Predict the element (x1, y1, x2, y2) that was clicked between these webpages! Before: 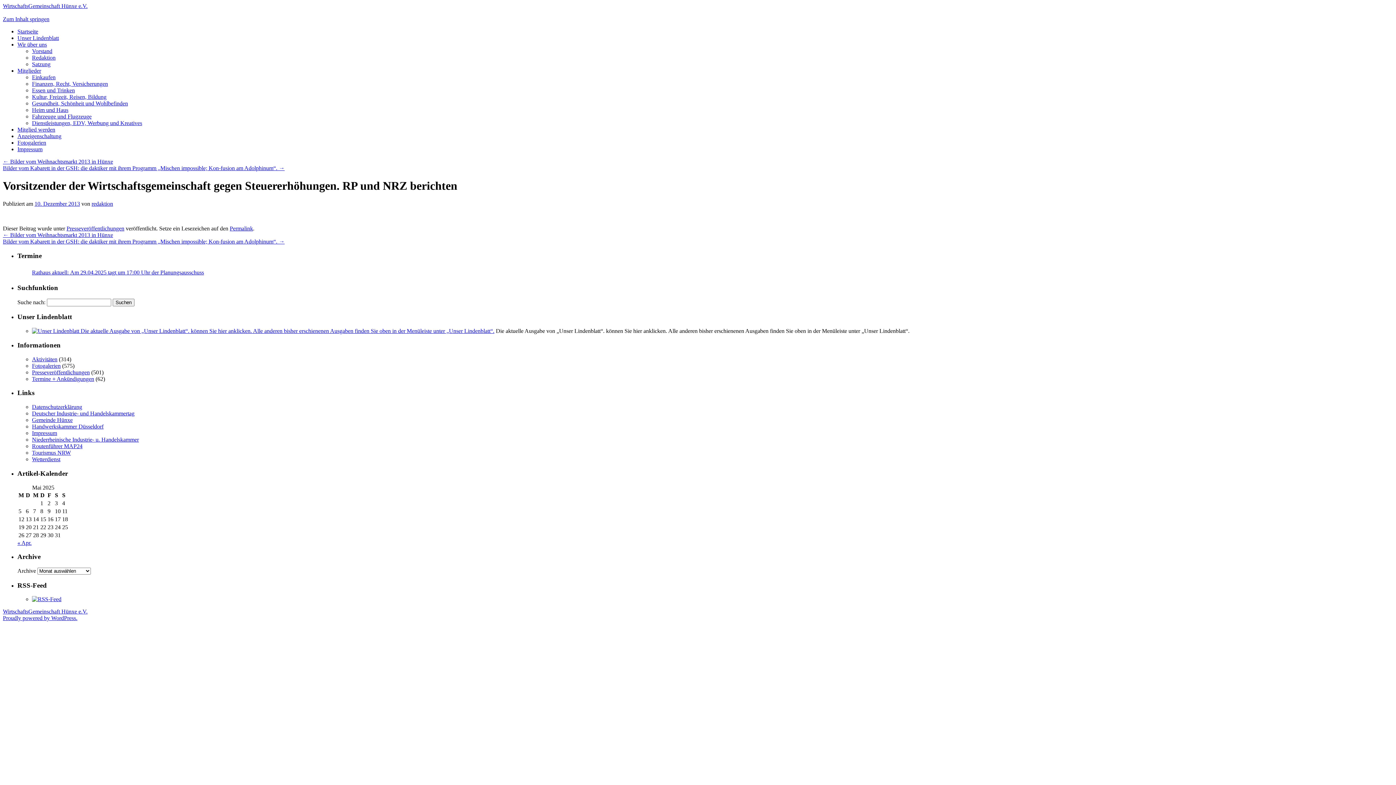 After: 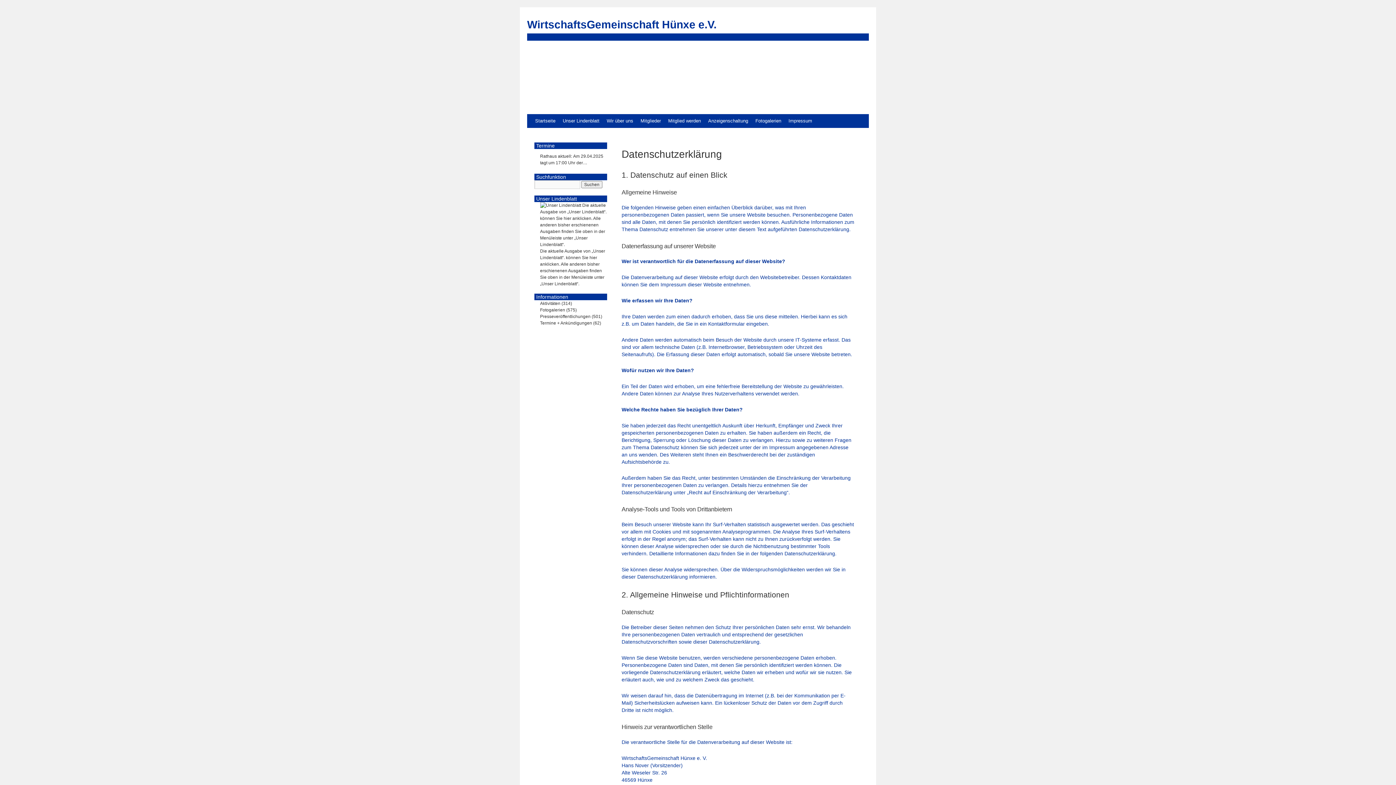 Action: label: Datenschutzerklärung bbox: (32, 404, 82, 410)